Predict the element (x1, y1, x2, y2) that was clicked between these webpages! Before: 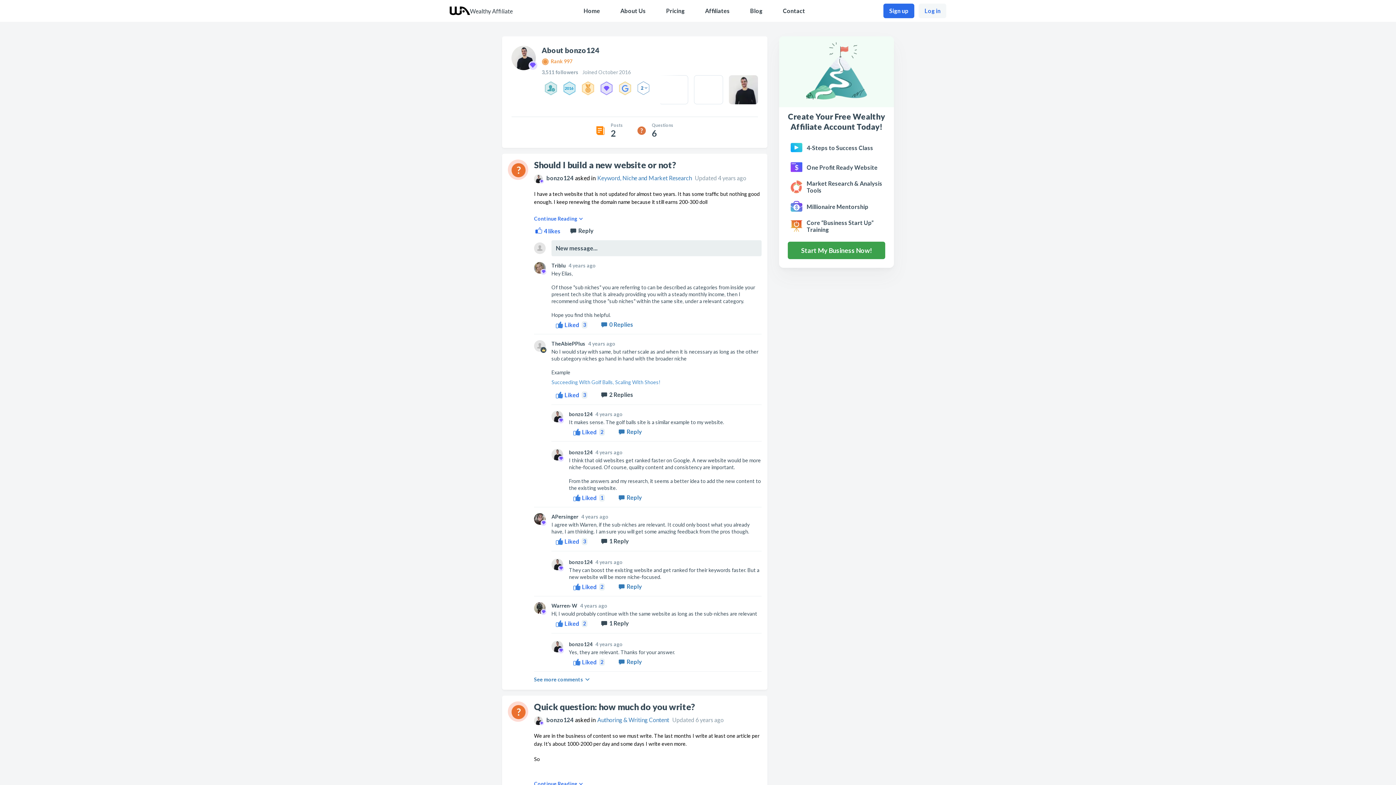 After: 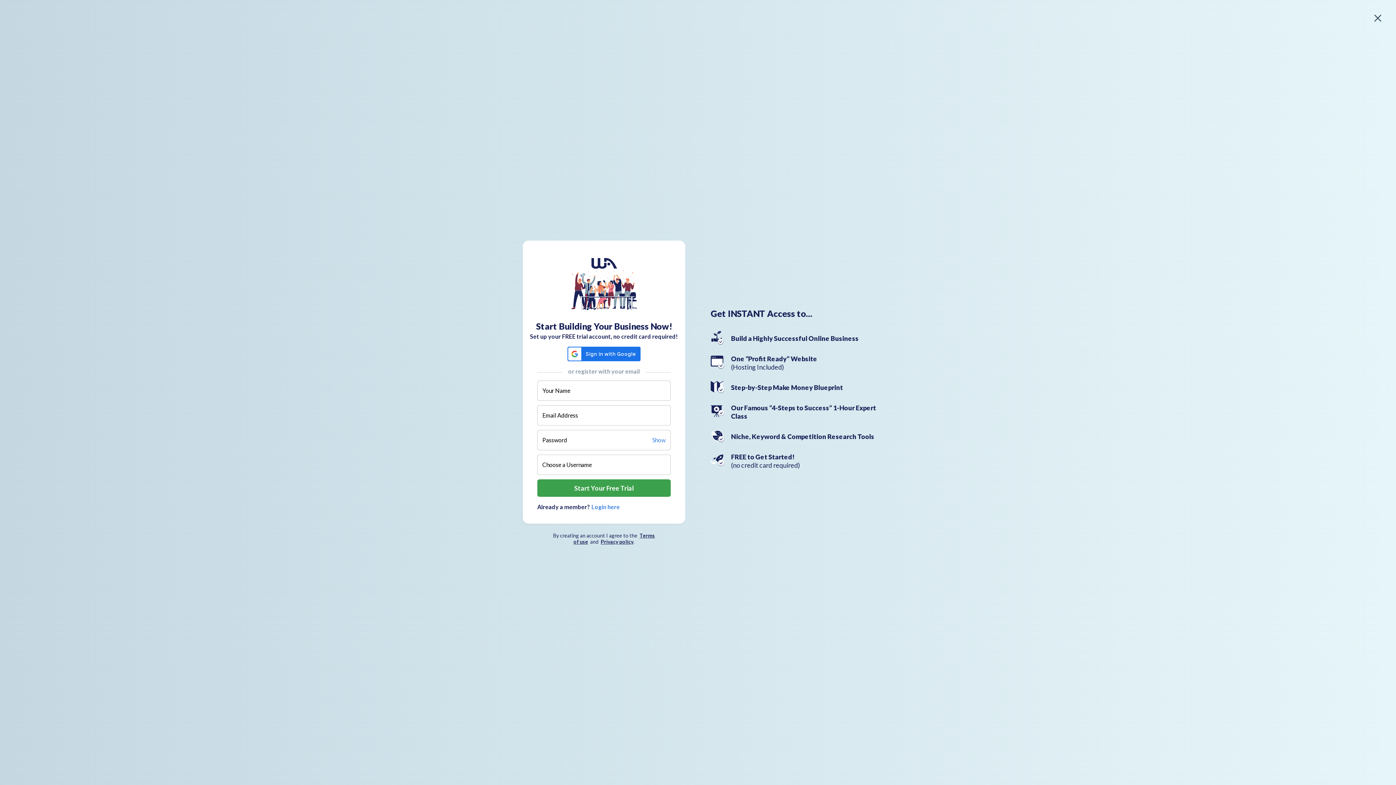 Action: label: 4
 
likes bbox: (534, 227, 562, 235)